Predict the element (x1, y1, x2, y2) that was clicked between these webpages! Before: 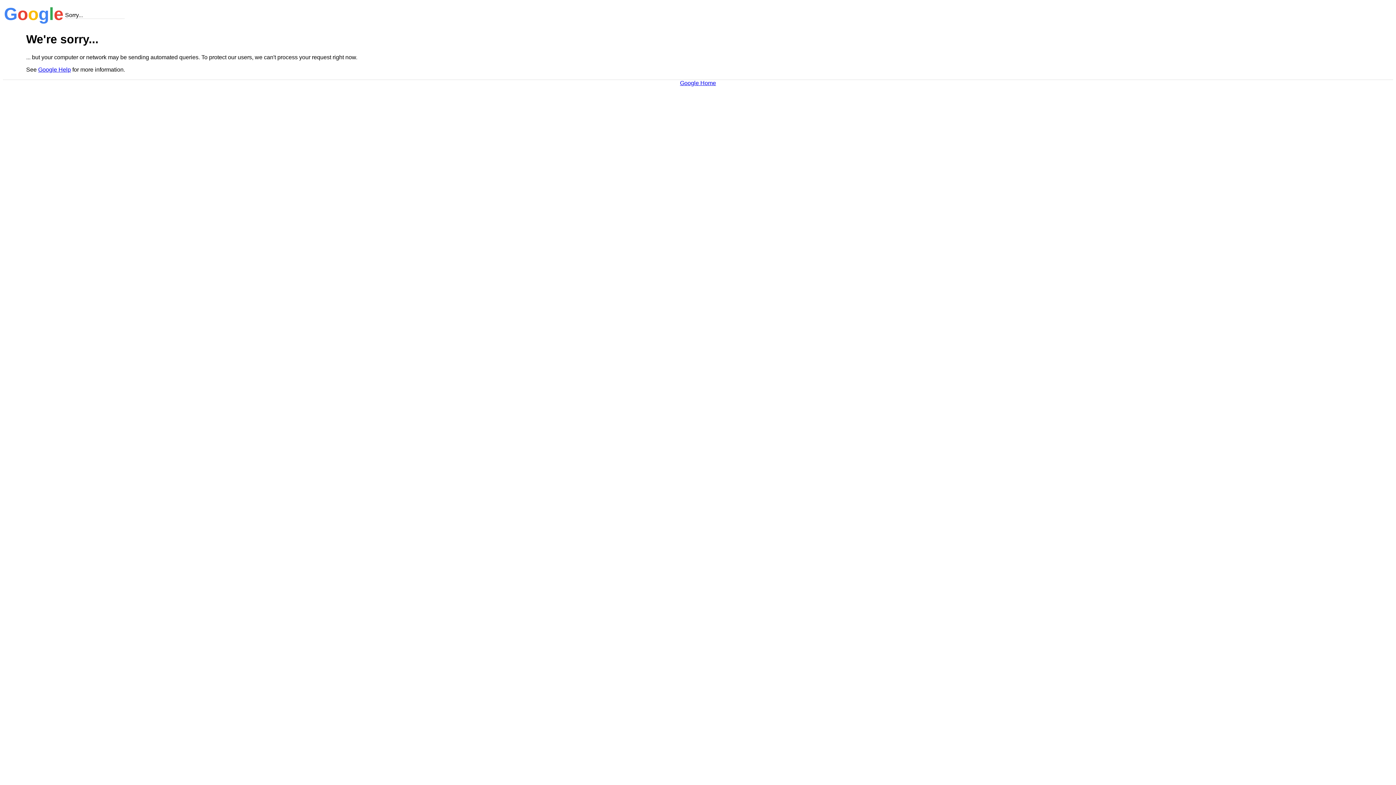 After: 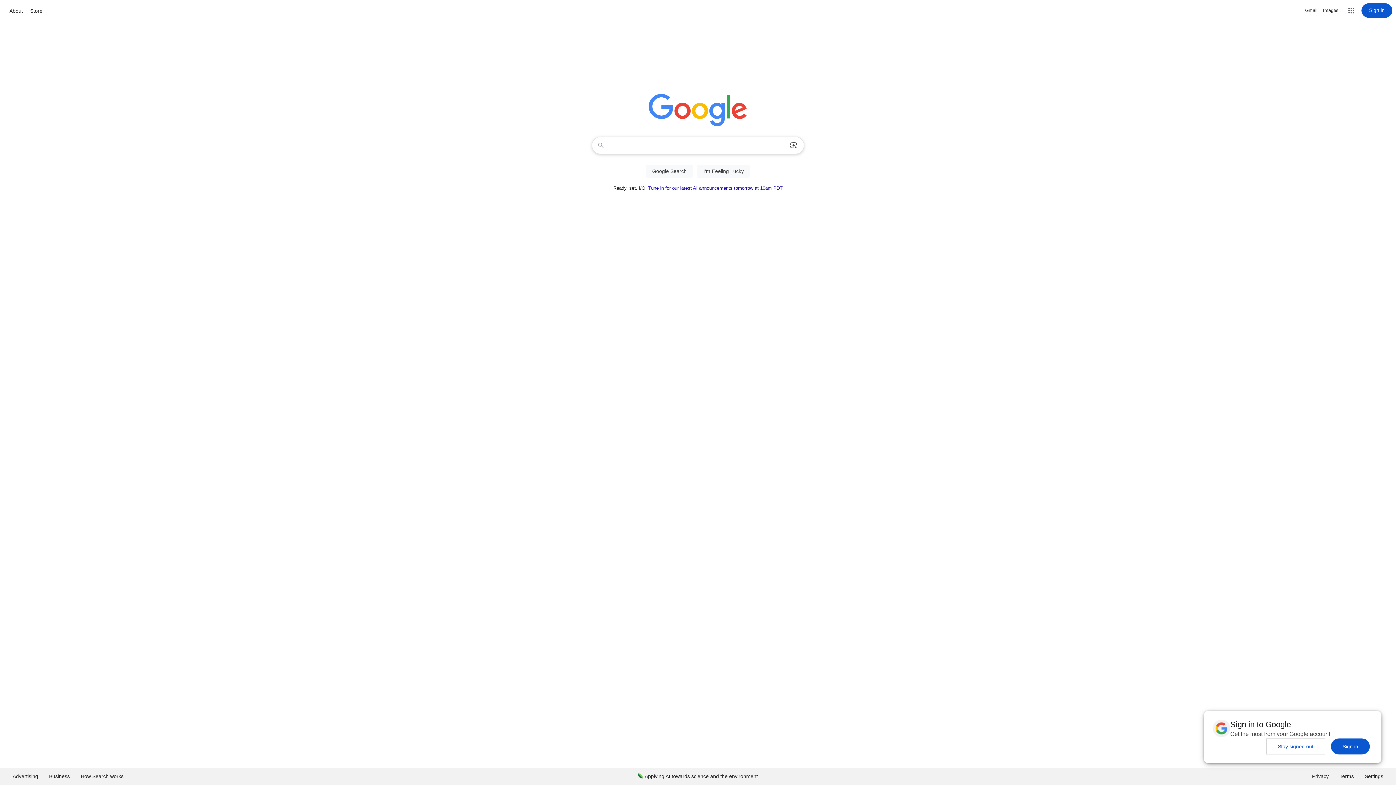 Action: bbox: (680, 79, 716, 86) label: Google Home